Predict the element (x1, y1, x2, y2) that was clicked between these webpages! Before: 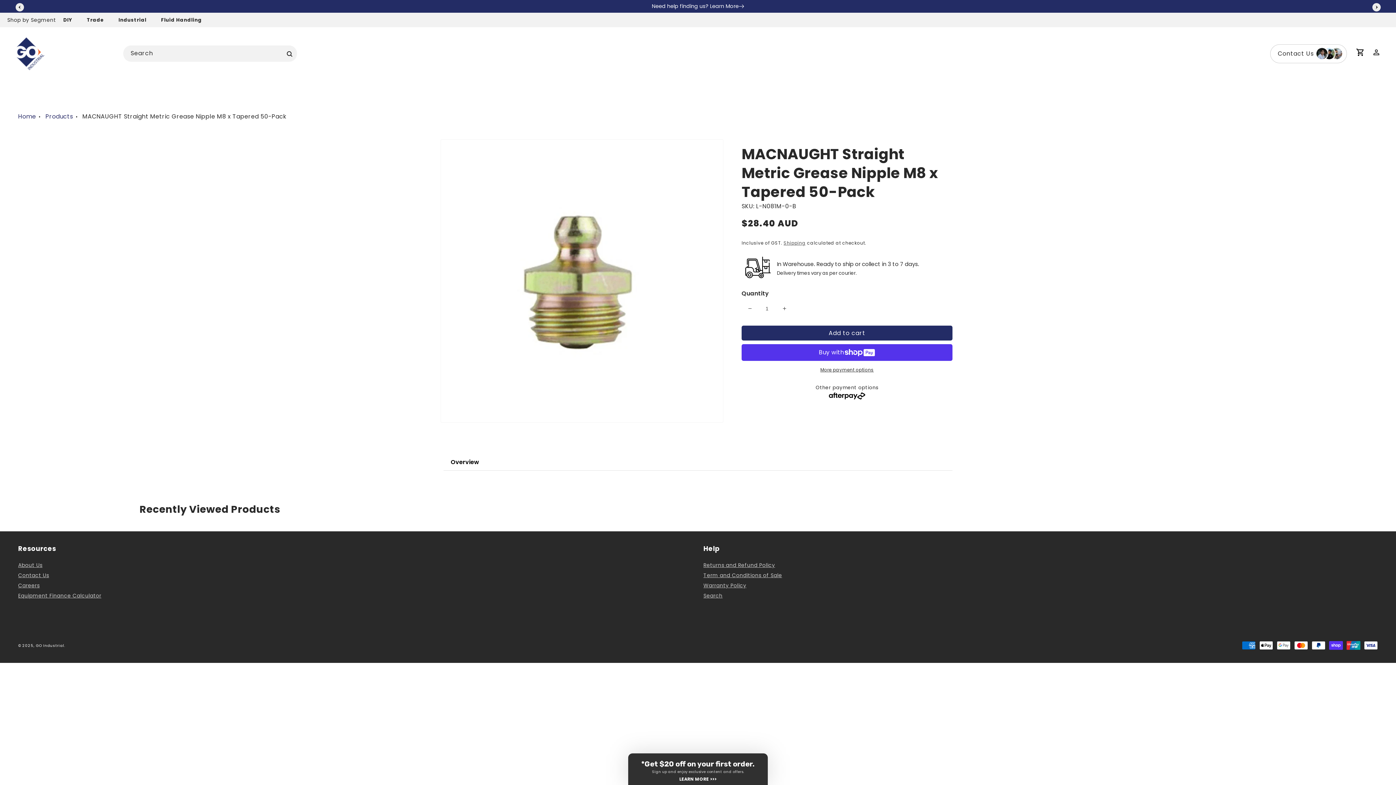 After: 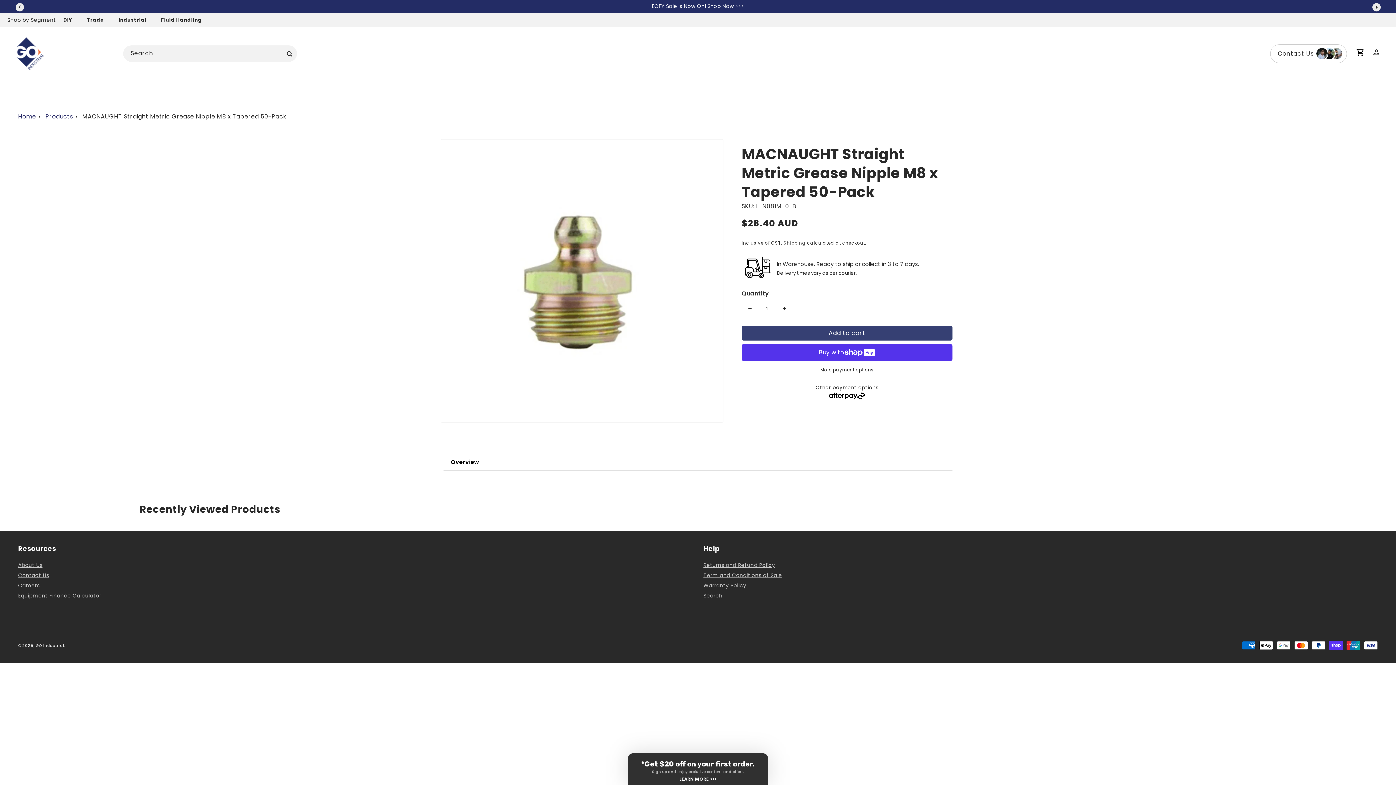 Action: label: Add to cart bbox: (741, 325, 952, 340)